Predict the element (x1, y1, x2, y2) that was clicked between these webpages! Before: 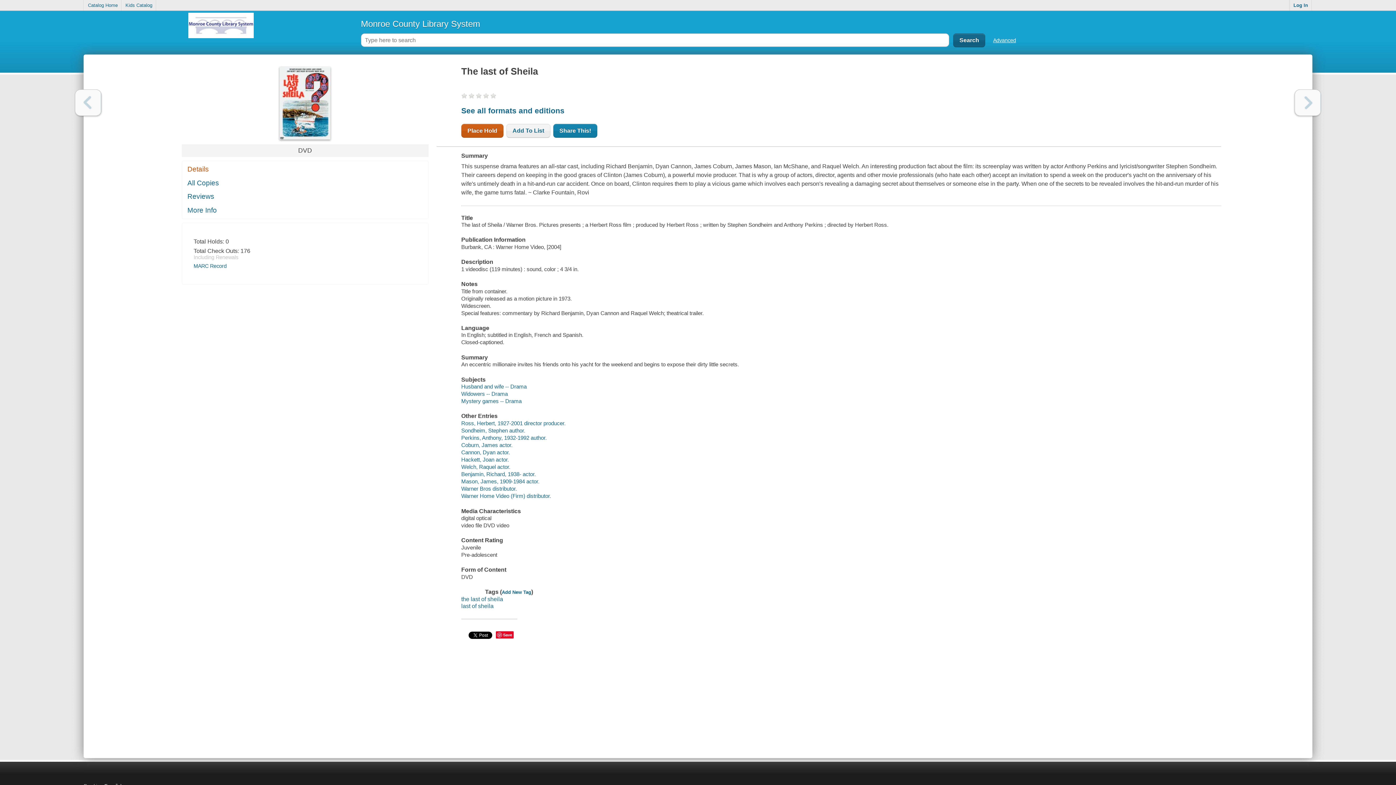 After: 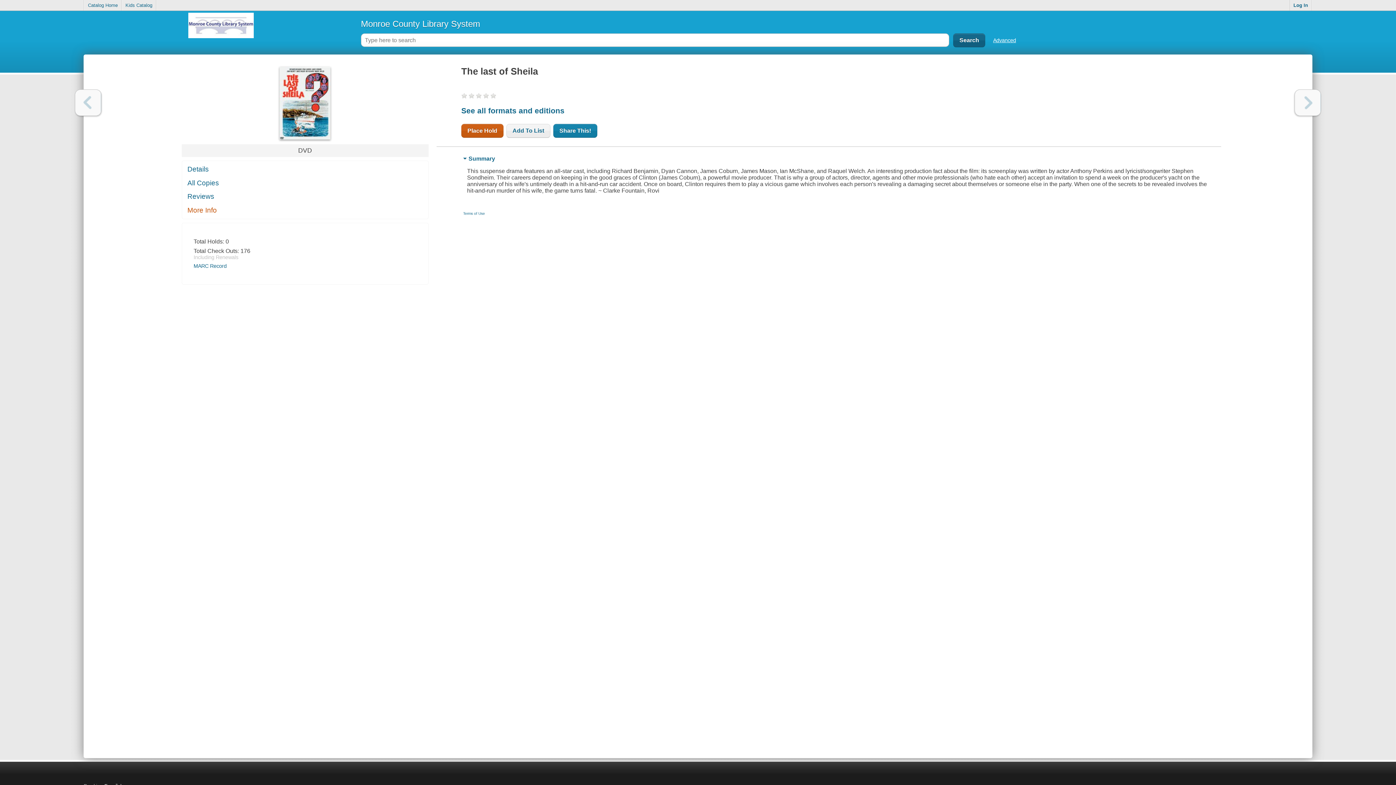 Action: label: More Info bbox: (182, 204, 428, 216)